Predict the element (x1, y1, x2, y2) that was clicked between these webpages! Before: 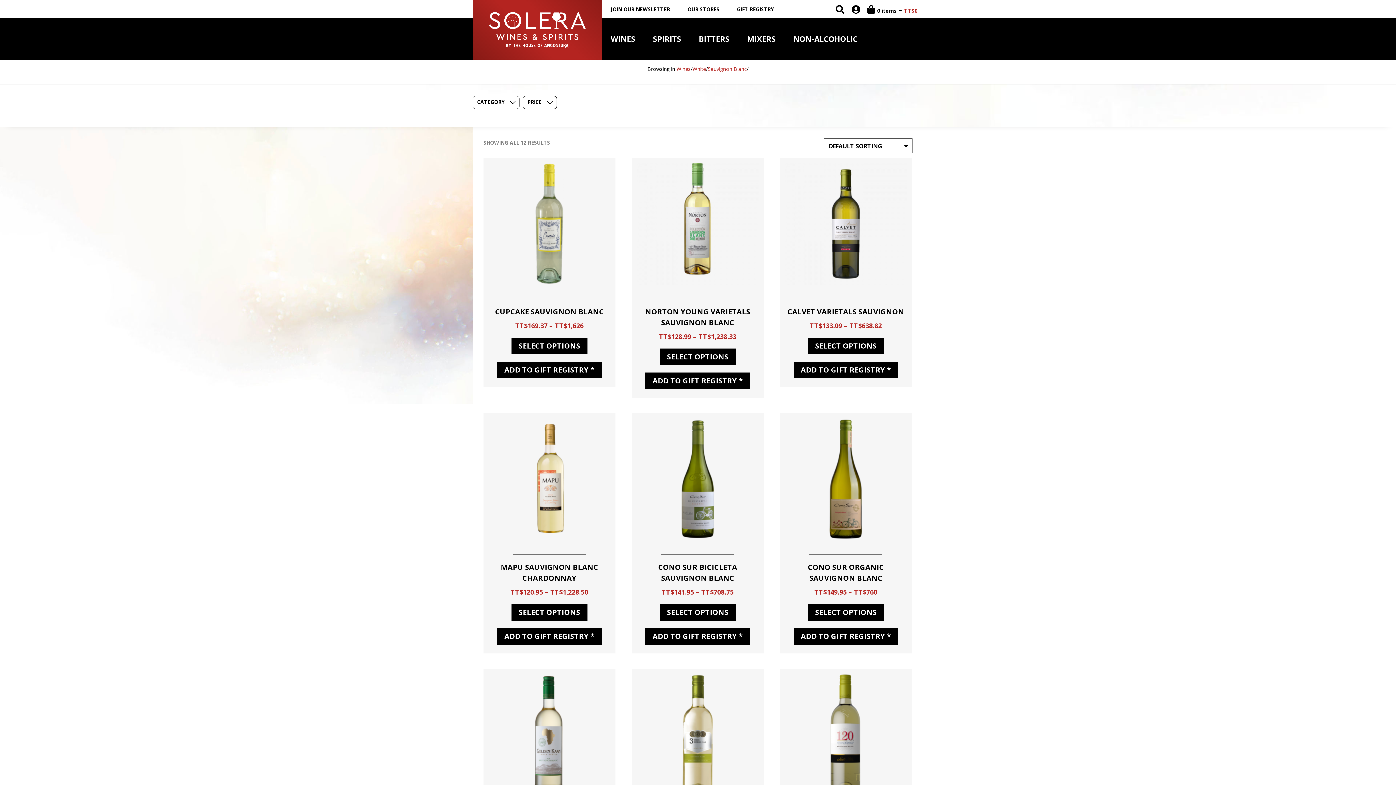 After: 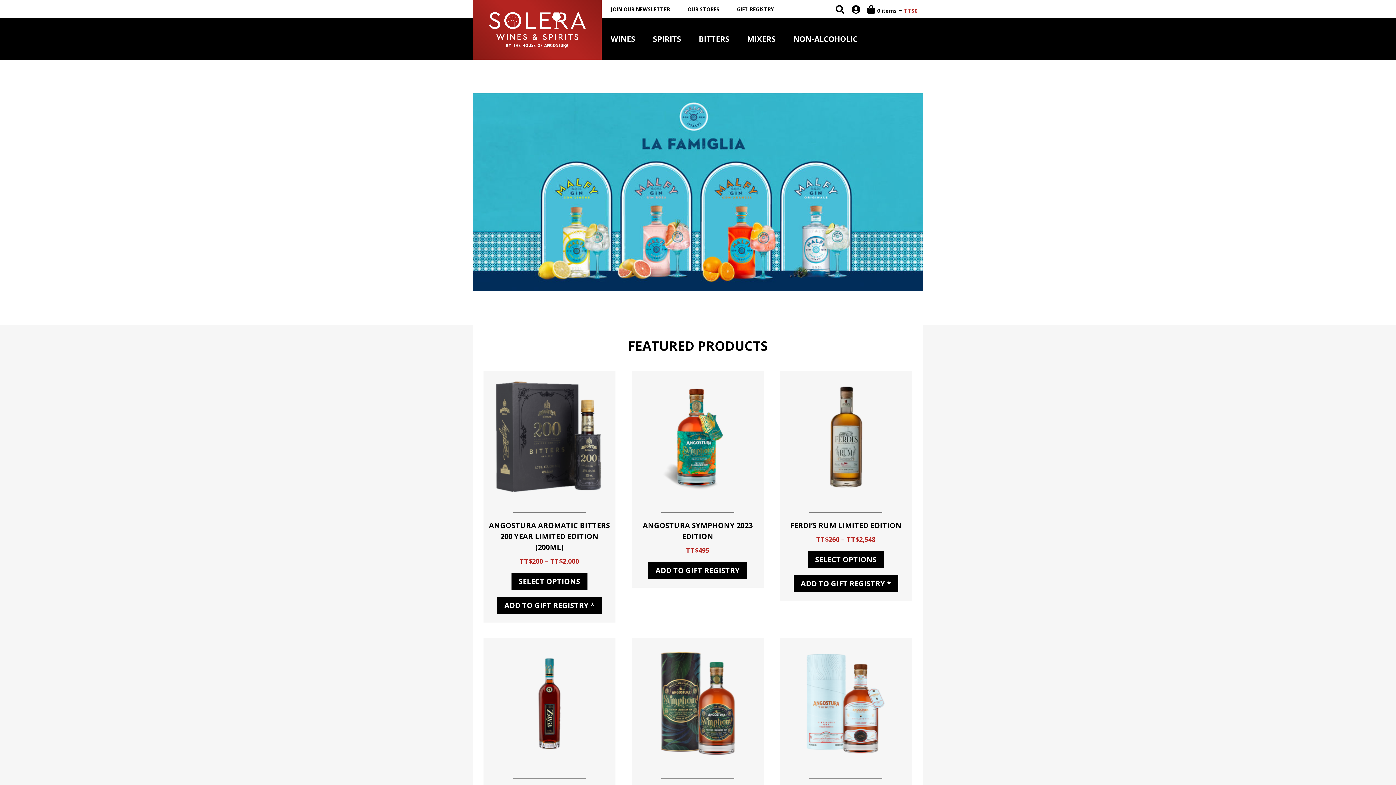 Action: bbox: (488, -34, 585, 94)